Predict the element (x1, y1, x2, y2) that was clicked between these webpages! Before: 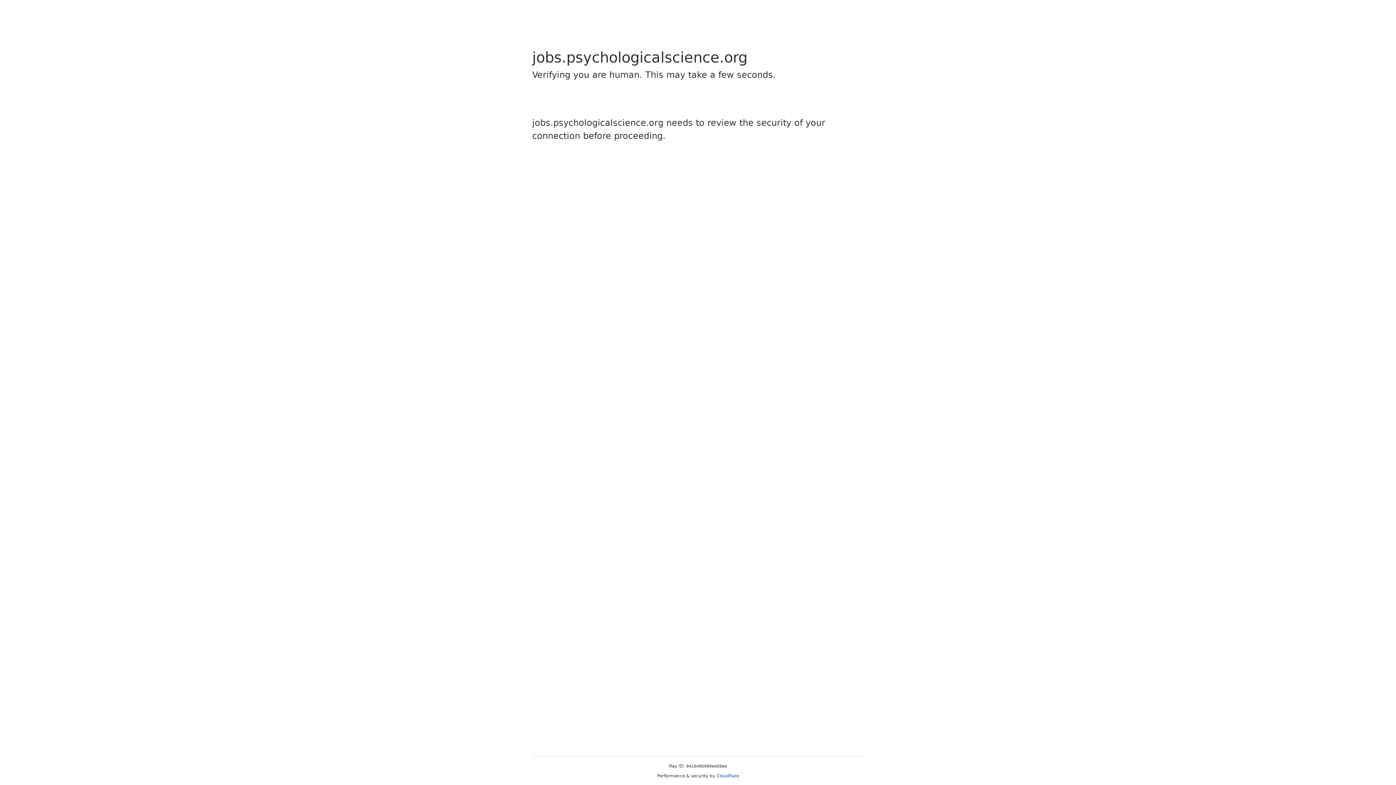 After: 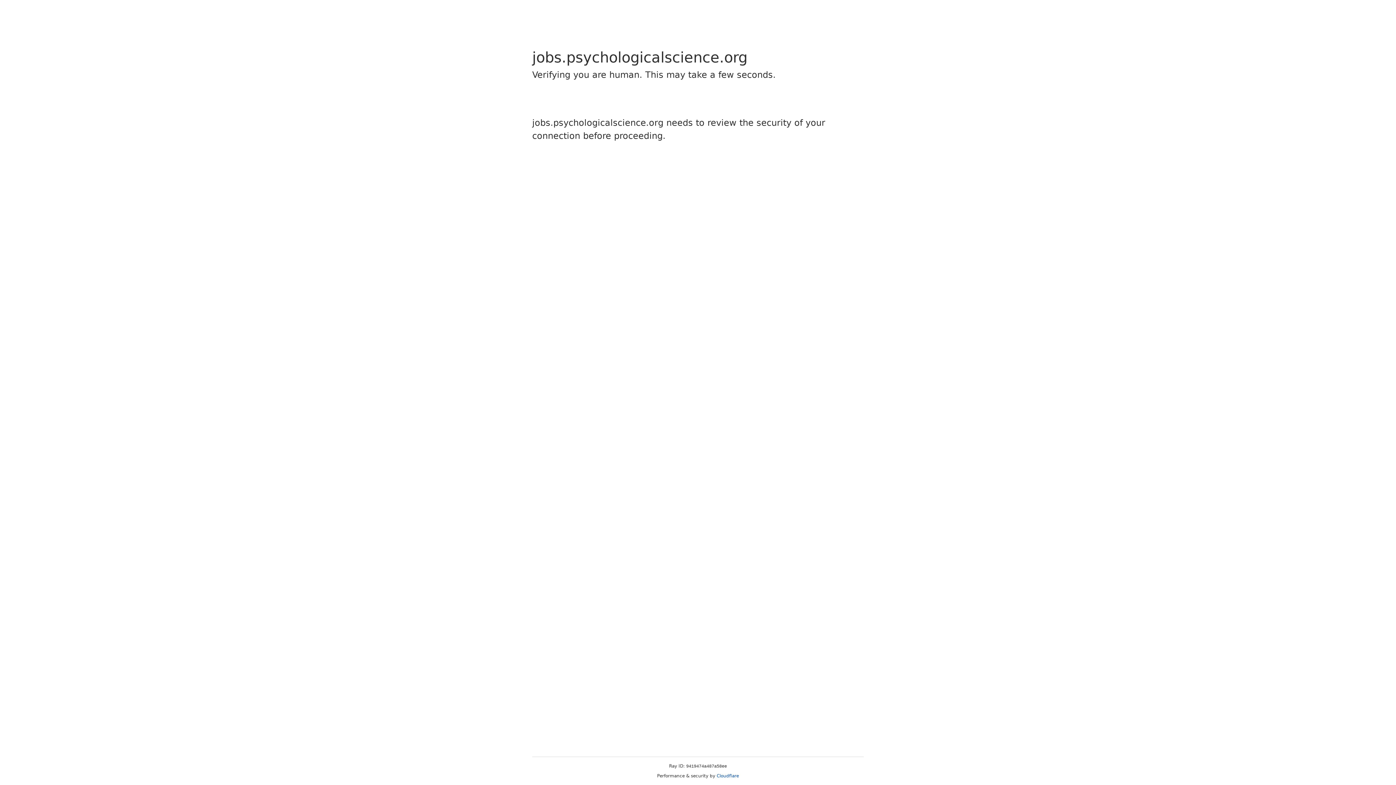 Action: bbox: (716, 773, 739, 778) label: Cloudflare